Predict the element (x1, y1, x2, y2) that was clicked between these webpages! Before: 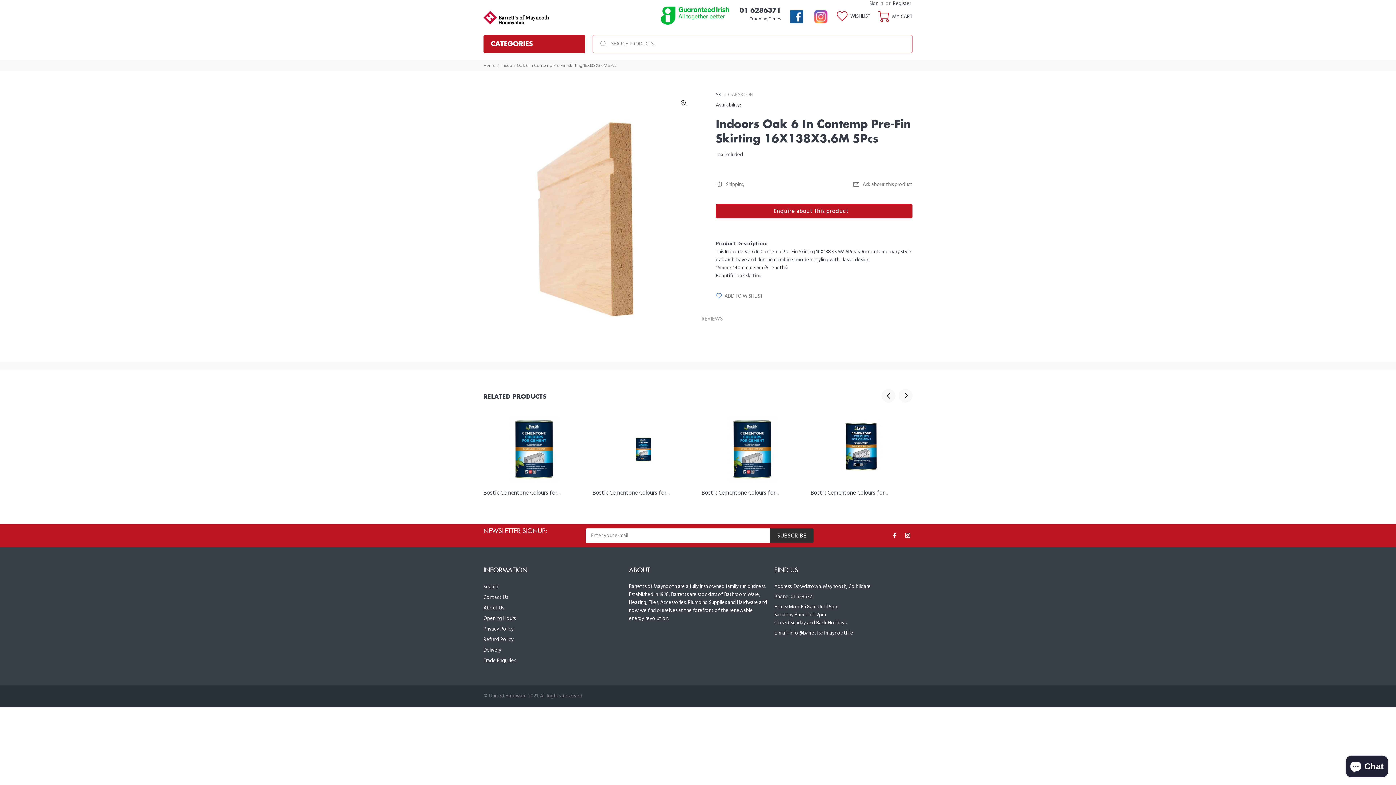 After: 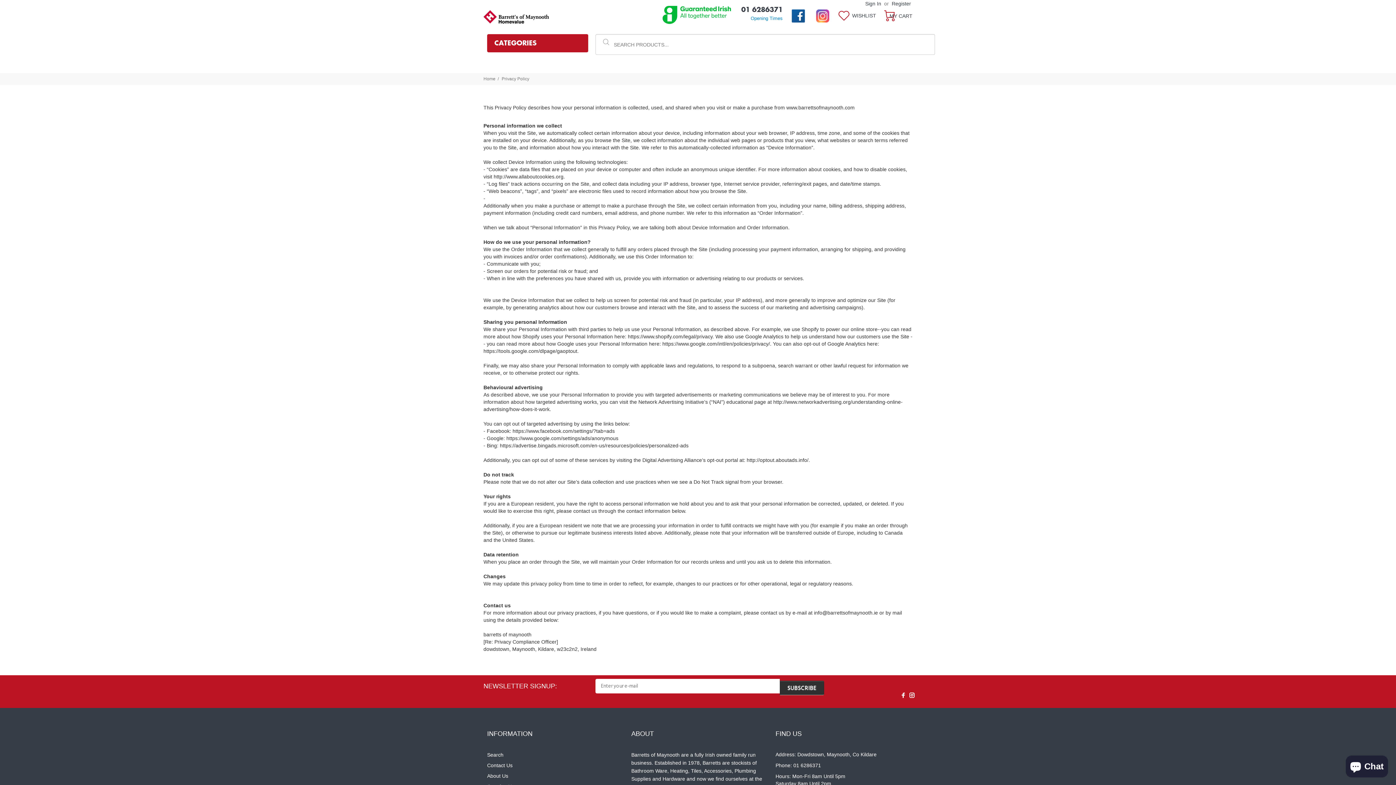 Action: label: Privacy Policy bbox: (483, 624, 513, 635)